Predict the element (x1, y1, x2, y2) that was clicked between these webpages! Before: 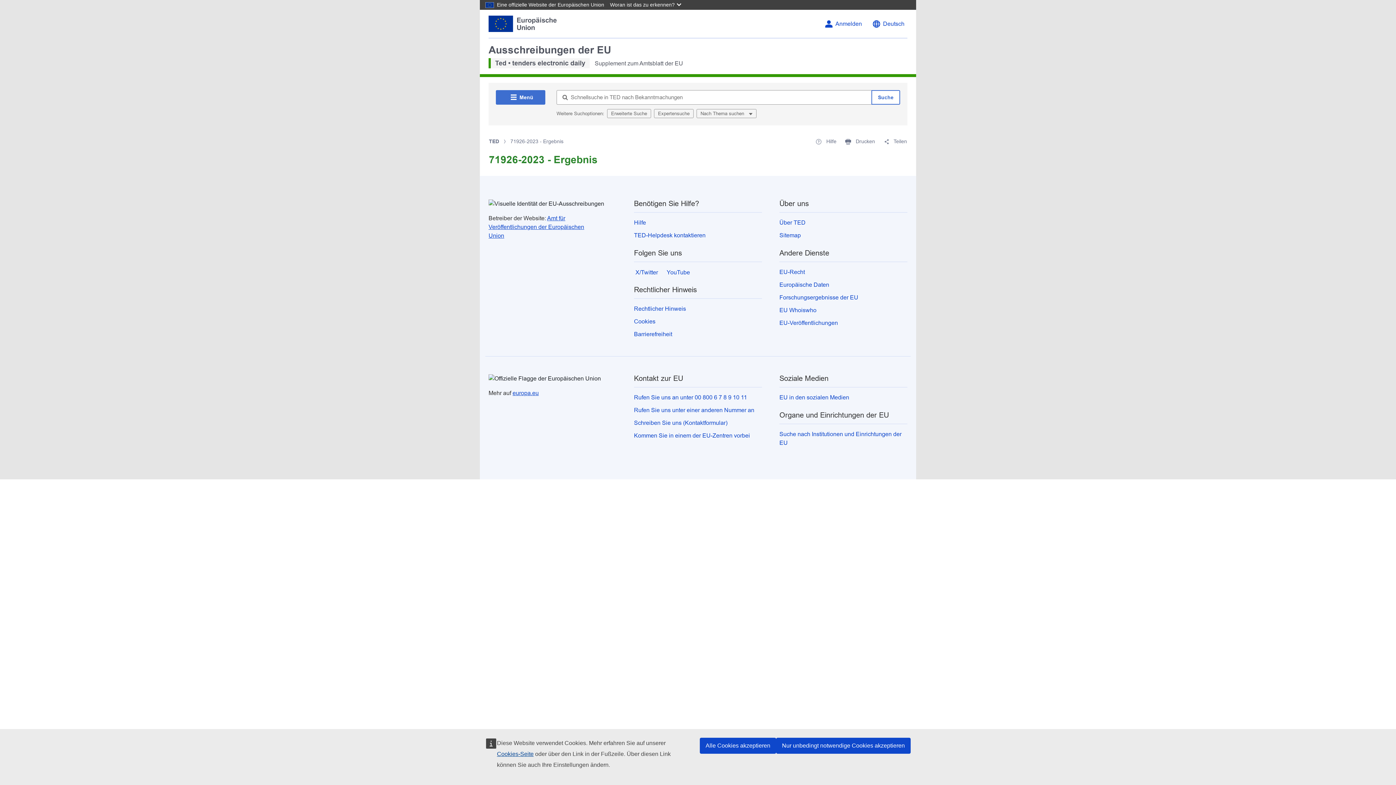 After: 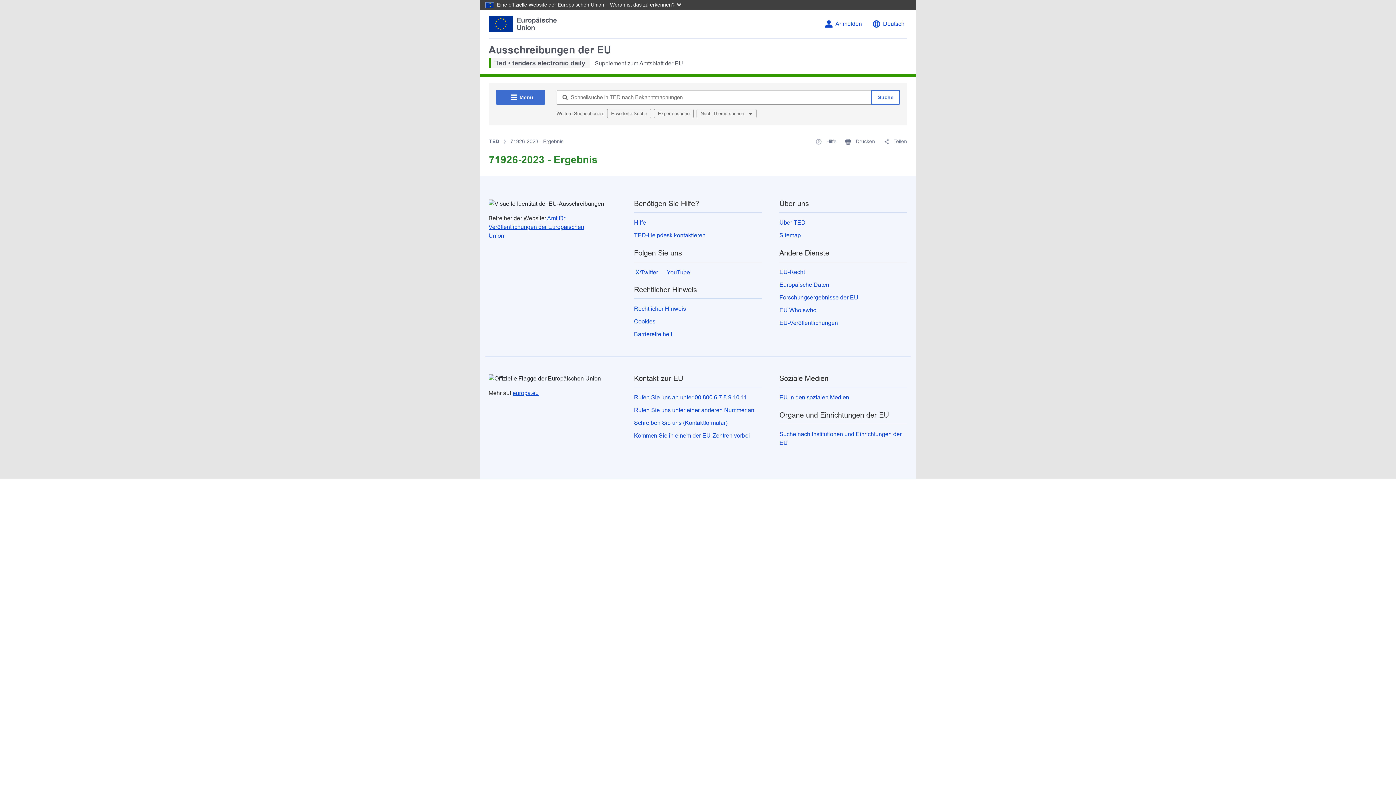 Action: label: Nur unbedingt notwendige Cookies akzeptieren bbox: (776, 738, 910, 754)